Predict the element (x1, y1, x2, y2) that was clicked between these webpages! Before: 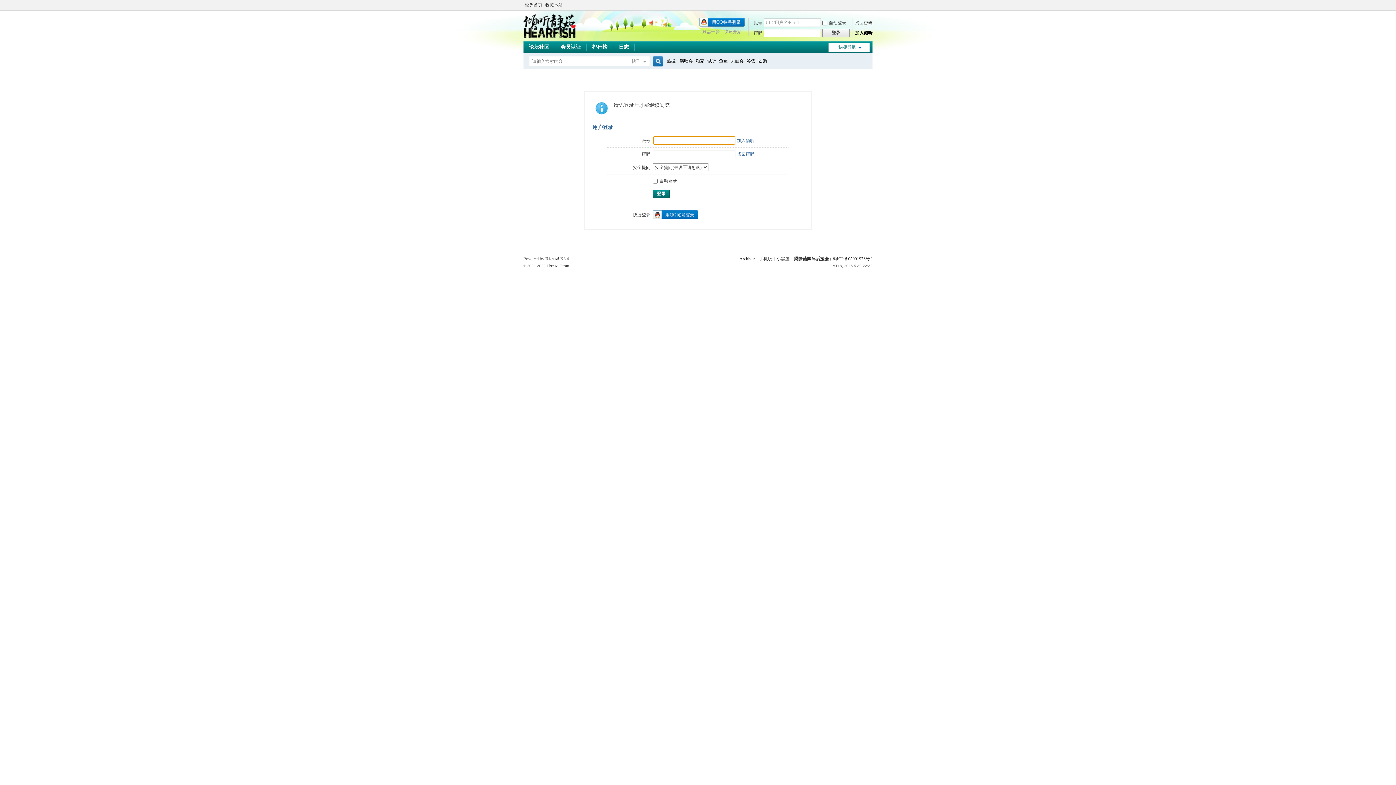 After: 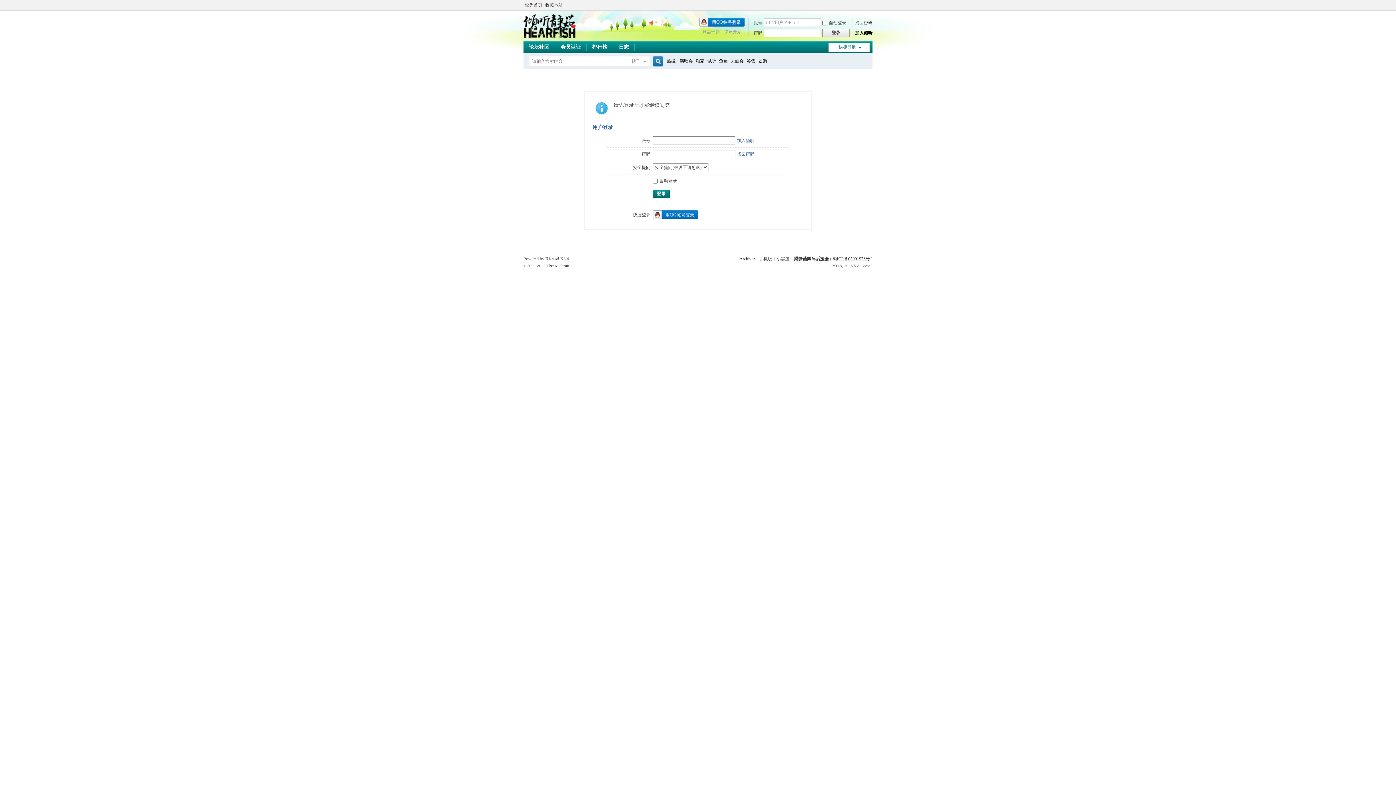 Action: label: 蜀ICP备05001976号 bbox: (832, 256, 870, 261)